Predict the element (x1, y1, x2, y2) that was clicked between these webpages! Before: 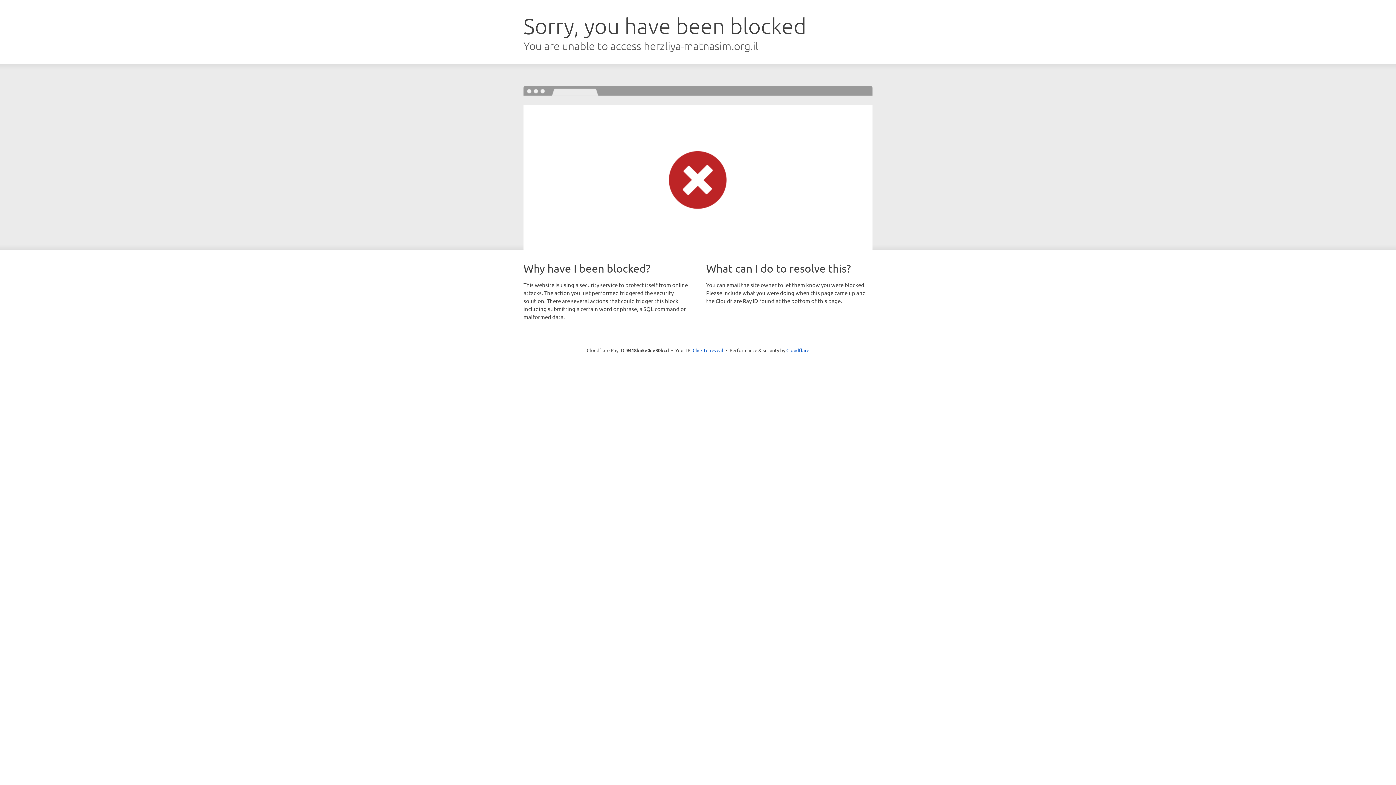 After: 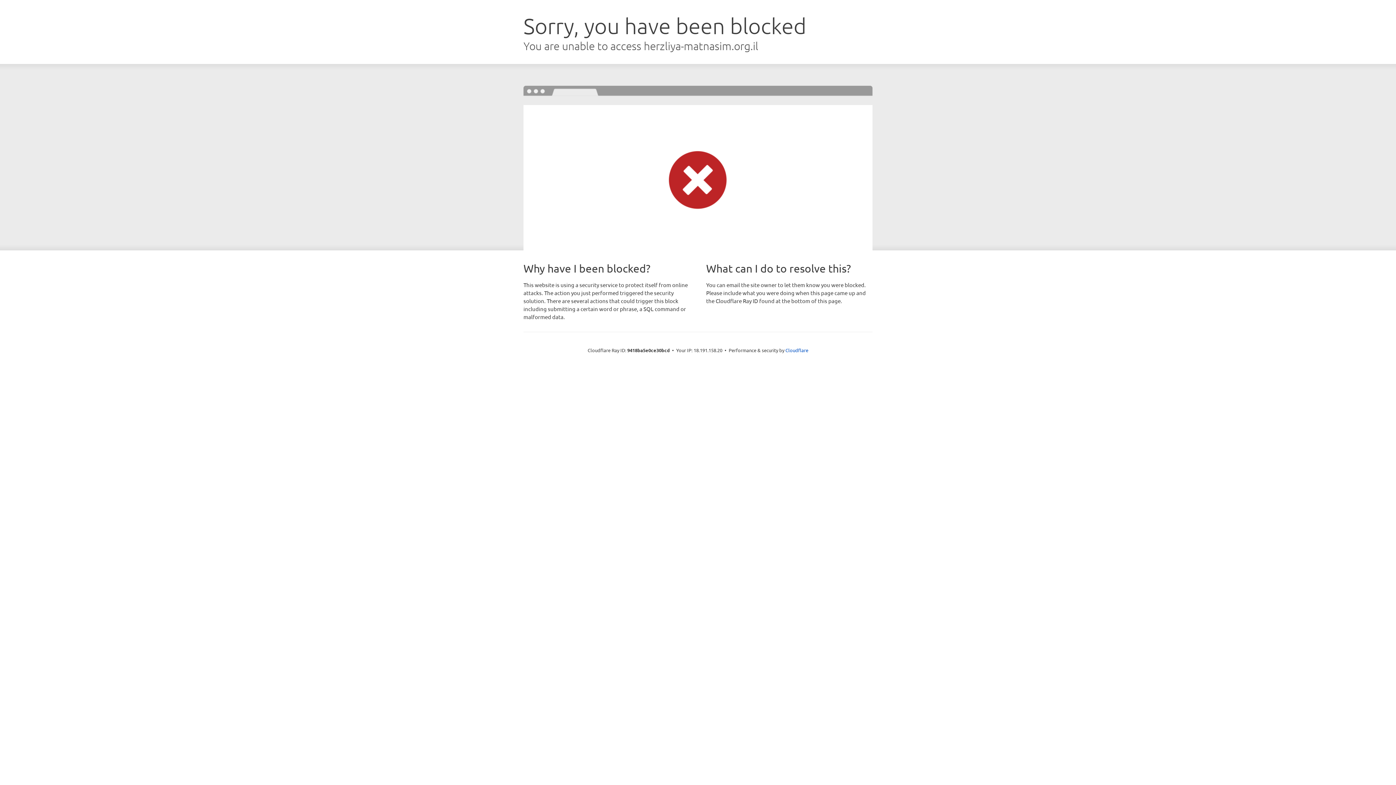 Action: bbox: (692, 346, 723, 353) label: Click to reveal